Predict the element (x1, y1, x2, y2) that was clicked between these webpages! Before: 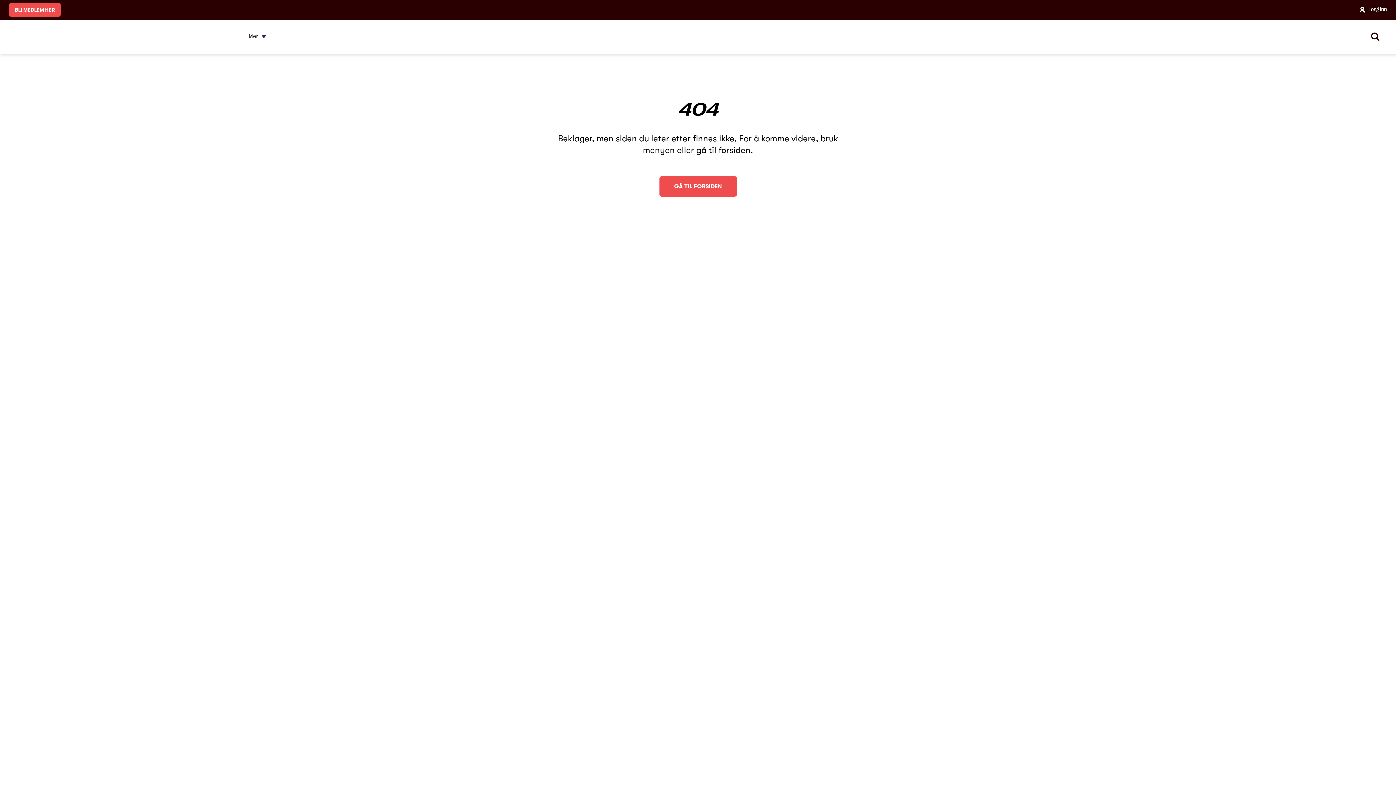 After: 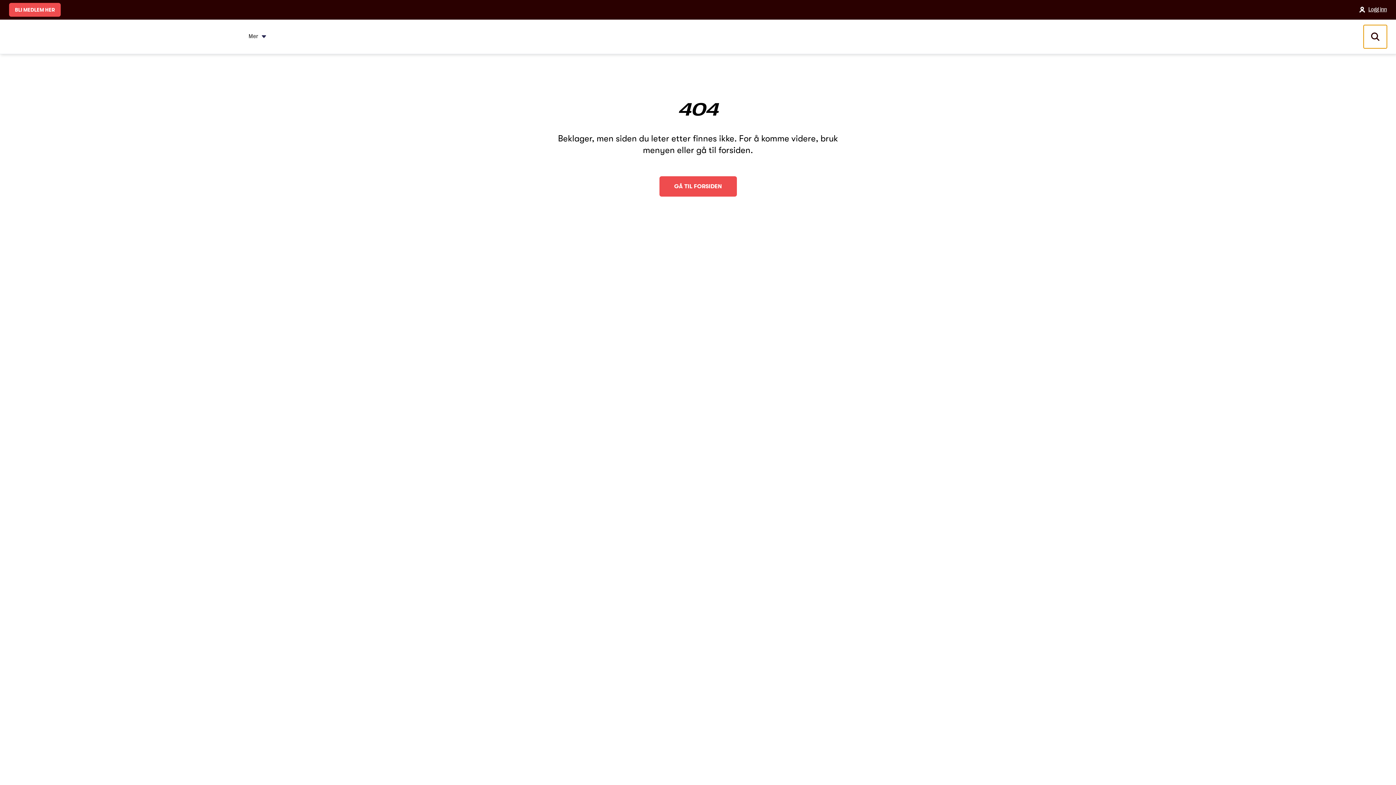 Action: label: Søk bbox: (1363, 25, 1387, 48)